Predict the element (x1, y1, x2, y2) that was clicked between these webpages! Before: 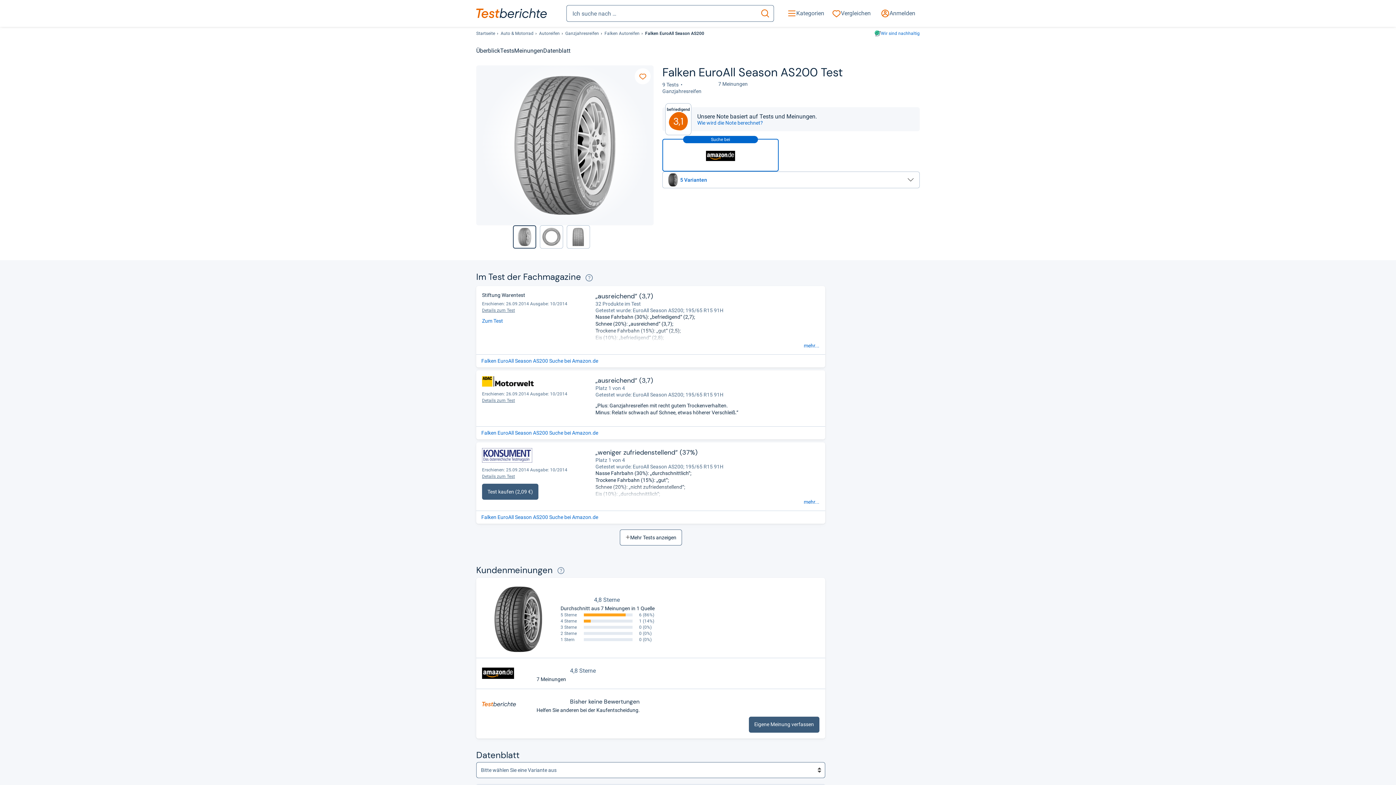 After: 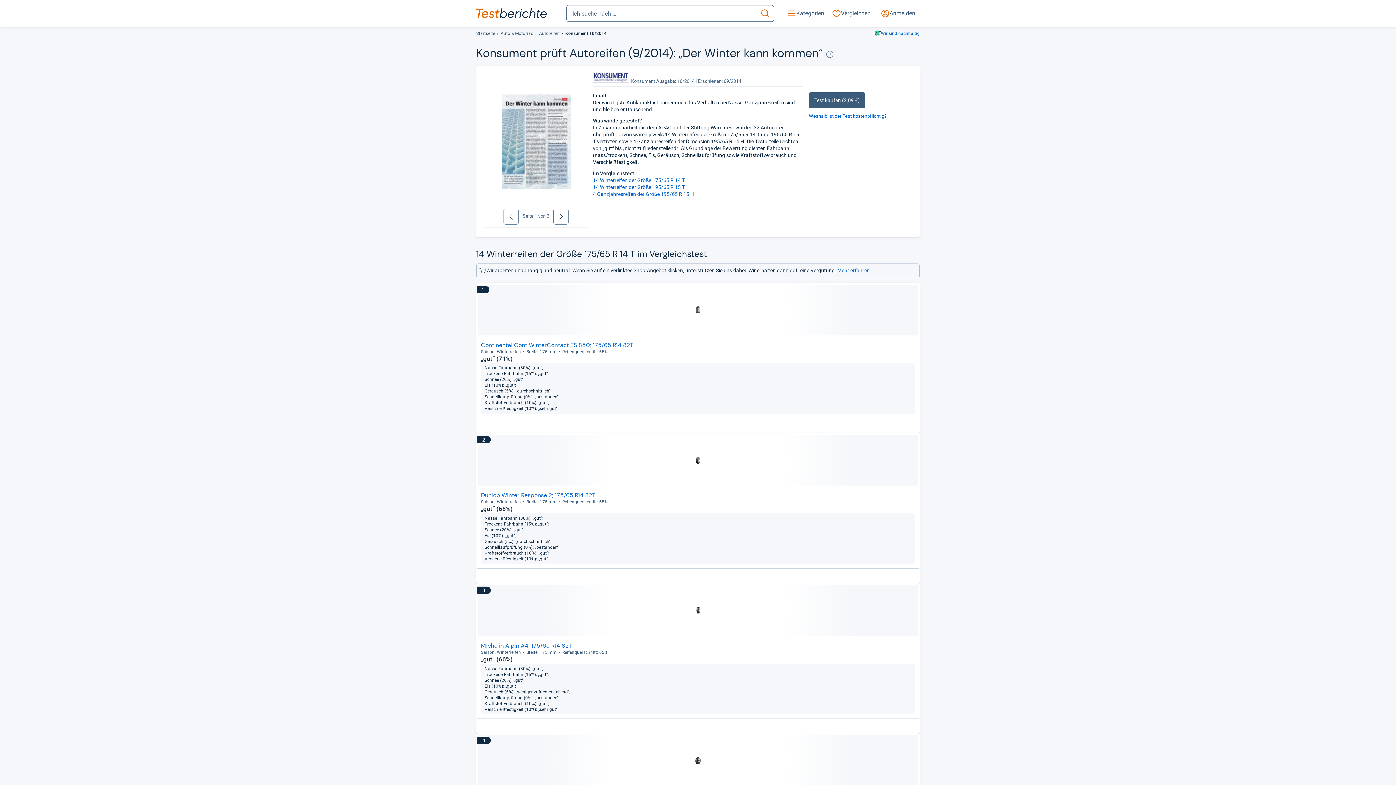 Action: bbox: (482, 474, 515, 479) label: Details zum Test